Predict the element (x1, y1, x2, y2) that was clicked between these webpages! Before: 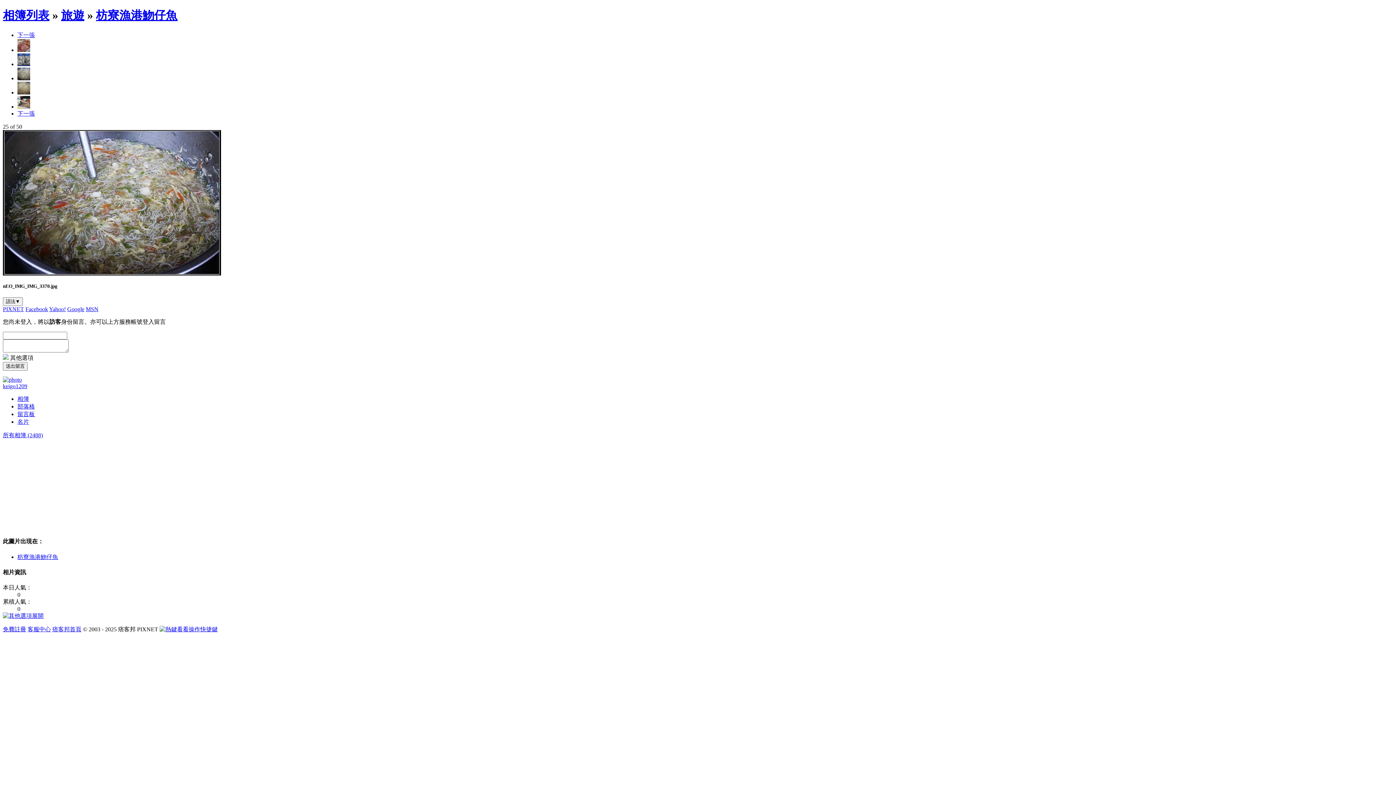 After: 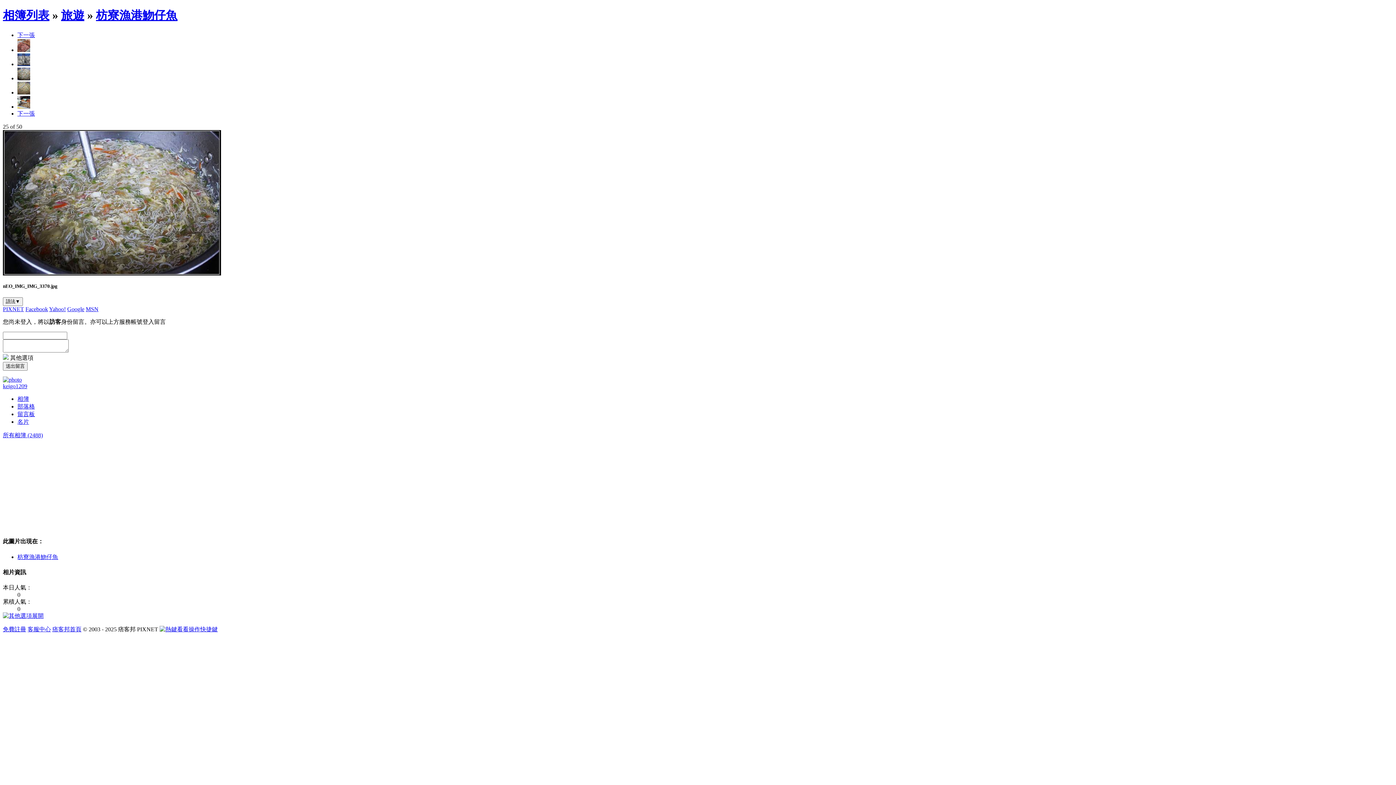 Action: bbox: (2, 613, 43, 619) label: 展開